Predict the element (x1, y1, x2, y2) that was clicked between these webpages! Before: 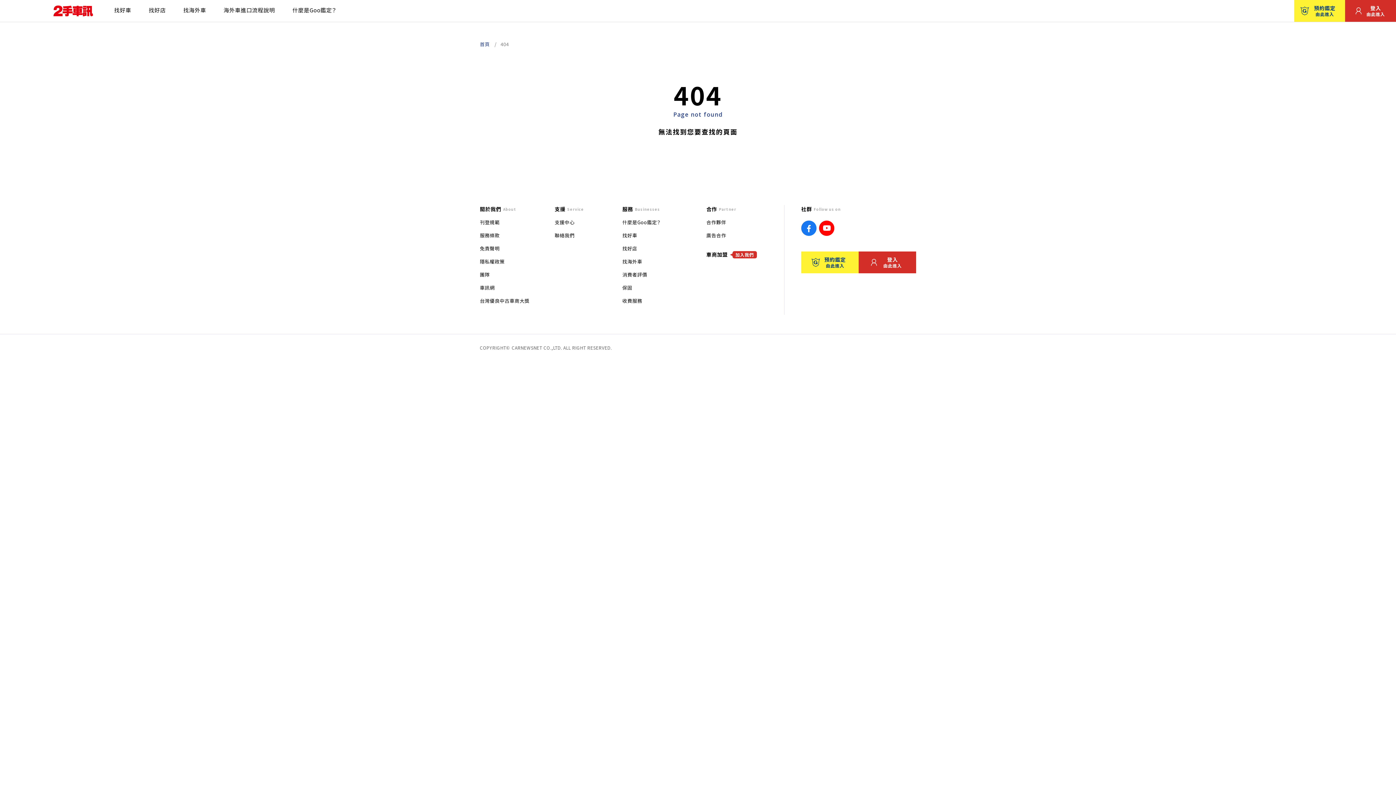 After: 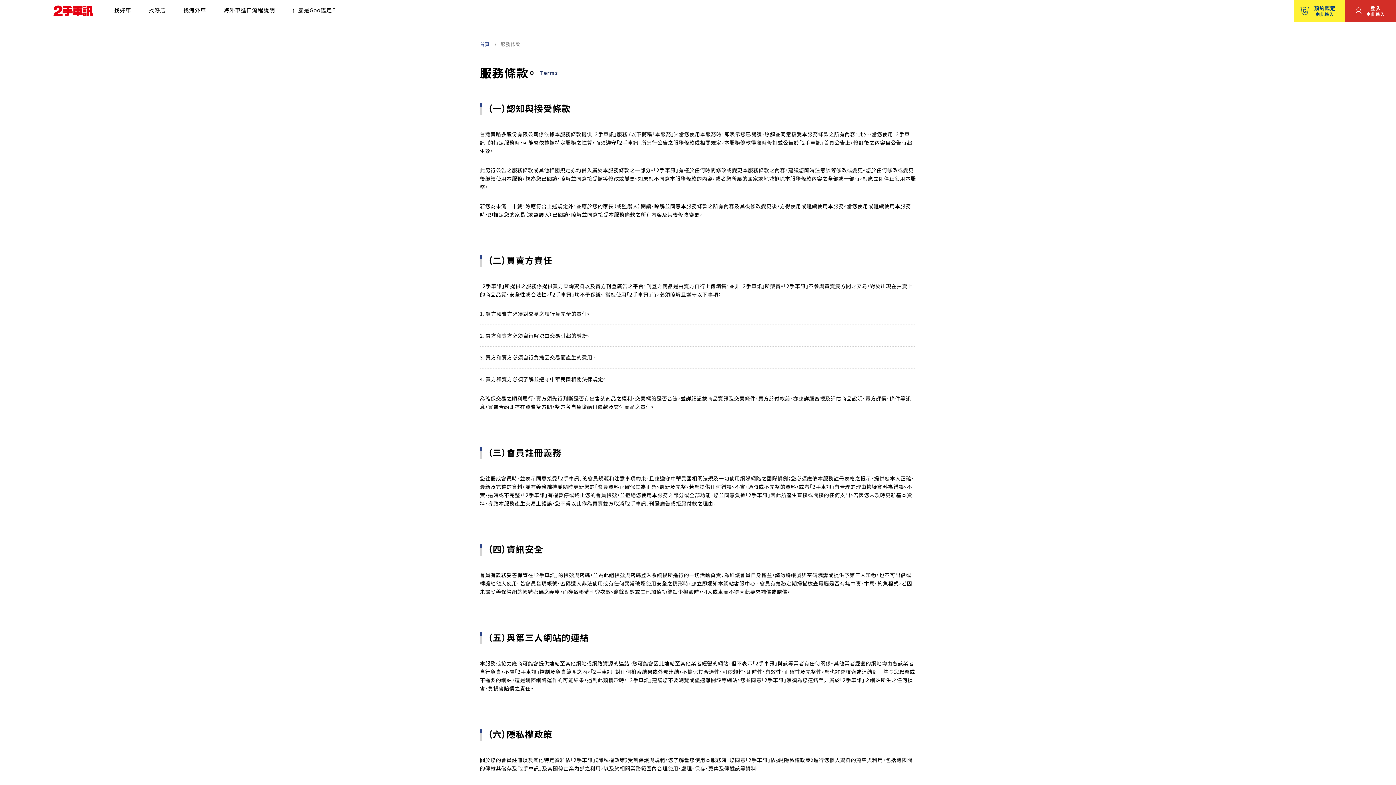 Action: label: 服務條款 bbox: (480, 232, 499, 238)